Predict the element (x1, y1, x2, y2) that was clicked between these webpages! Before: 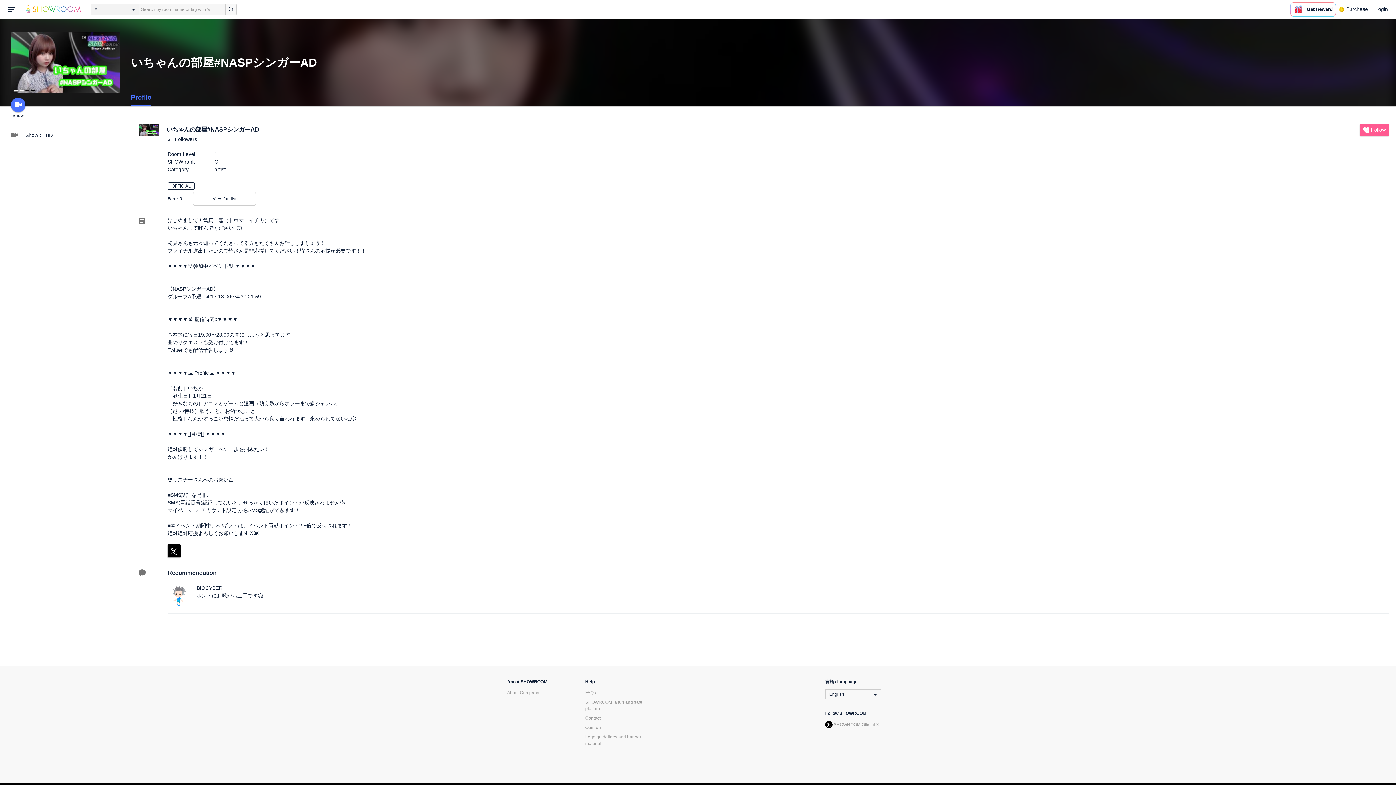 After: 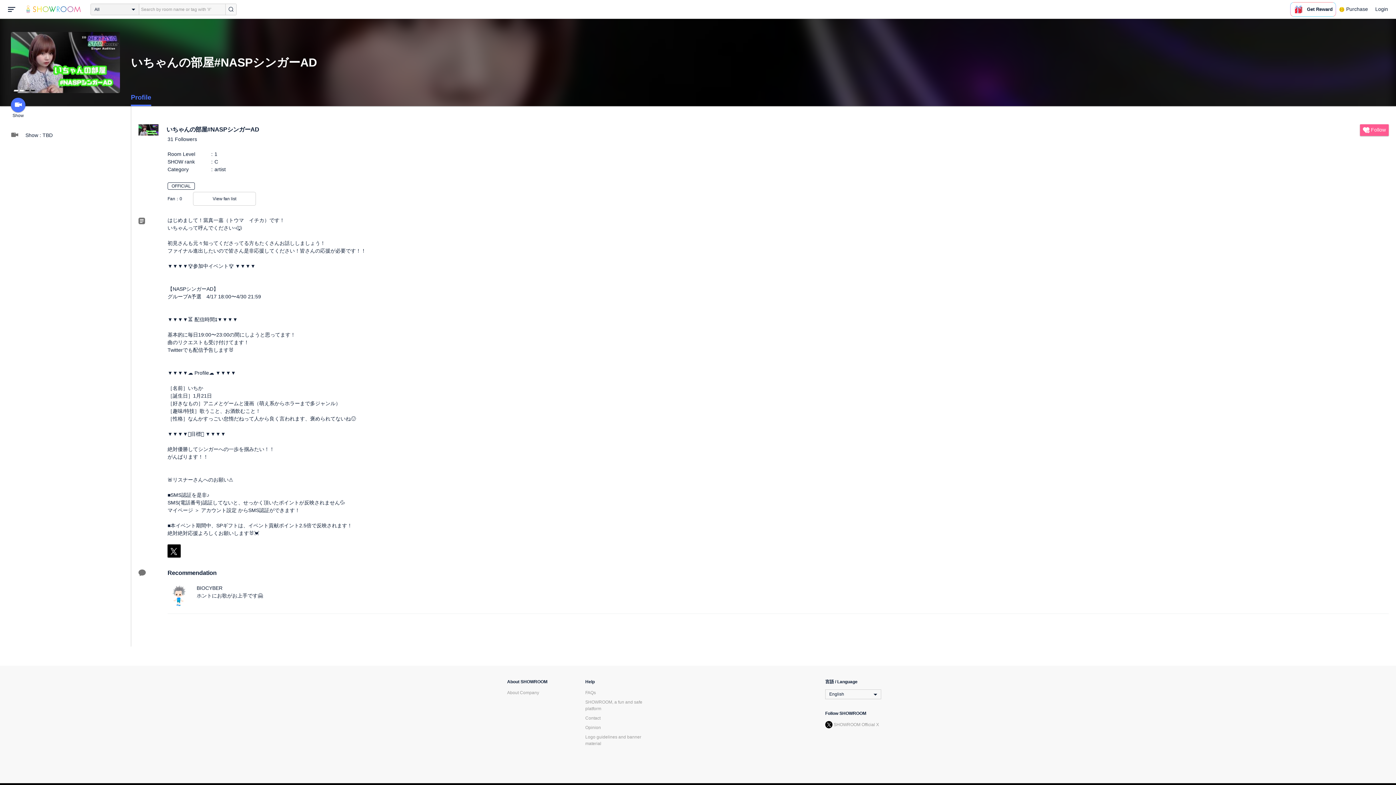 Action: bbox: (167, 544, 180, 557)